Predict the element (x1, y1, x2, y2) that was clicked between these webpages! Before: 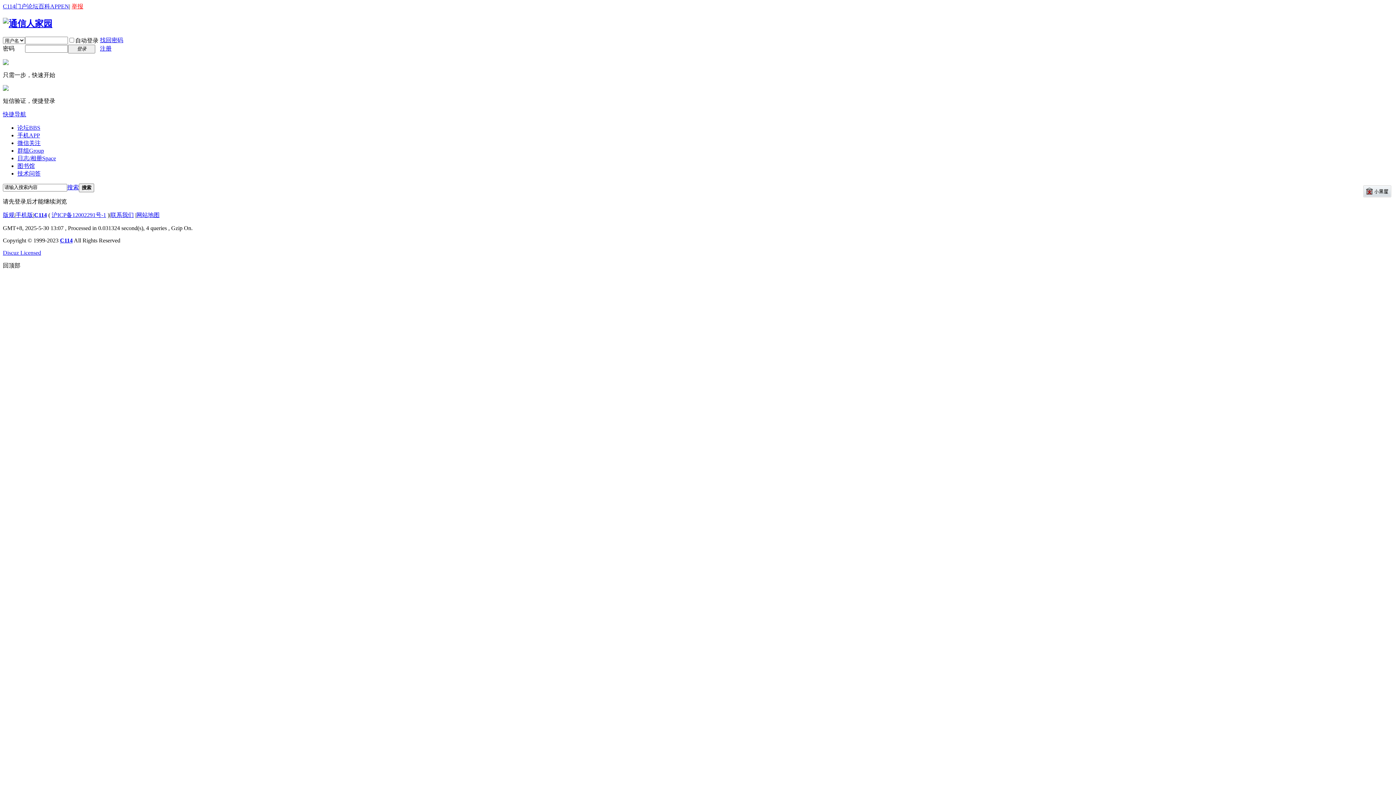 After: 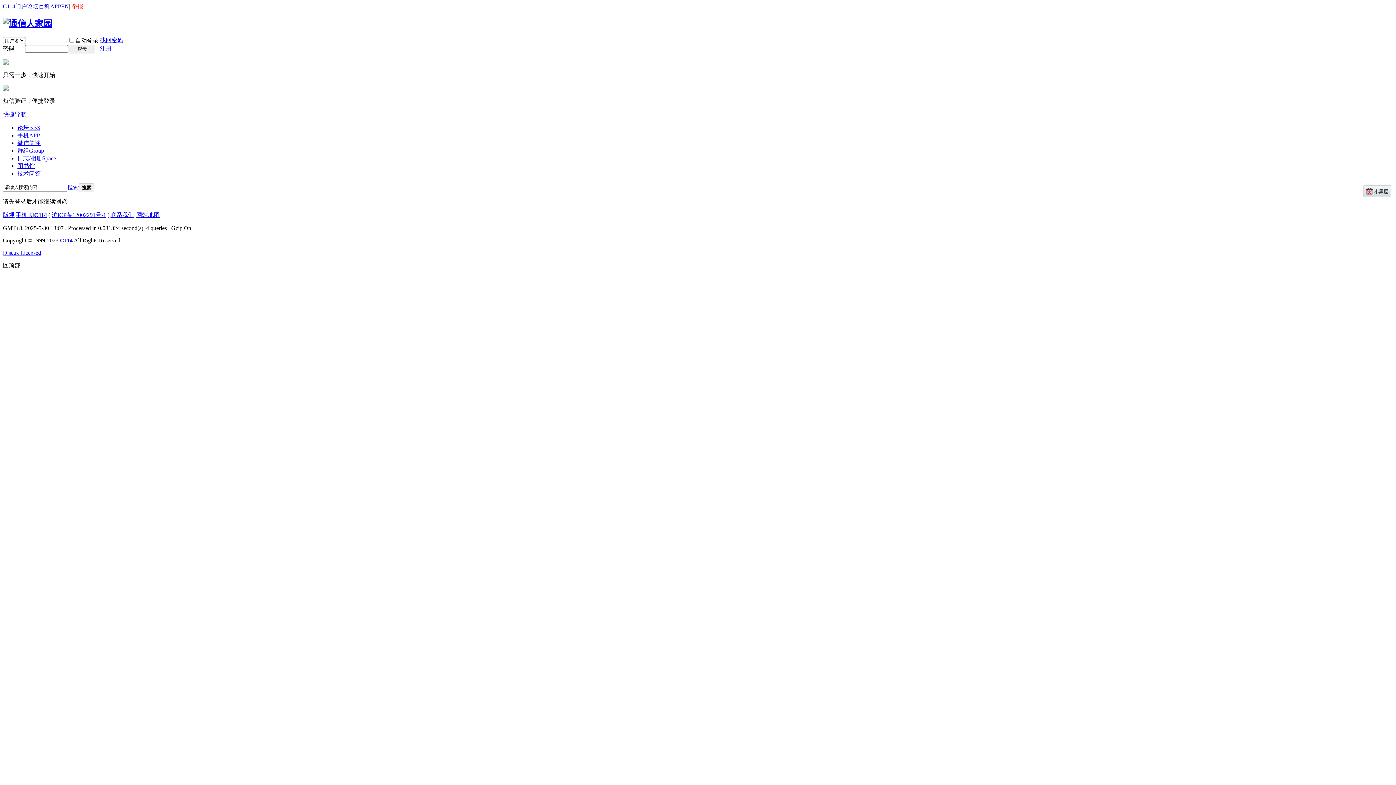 Action: label: C114 bbox: (34, 211, 46, 218)